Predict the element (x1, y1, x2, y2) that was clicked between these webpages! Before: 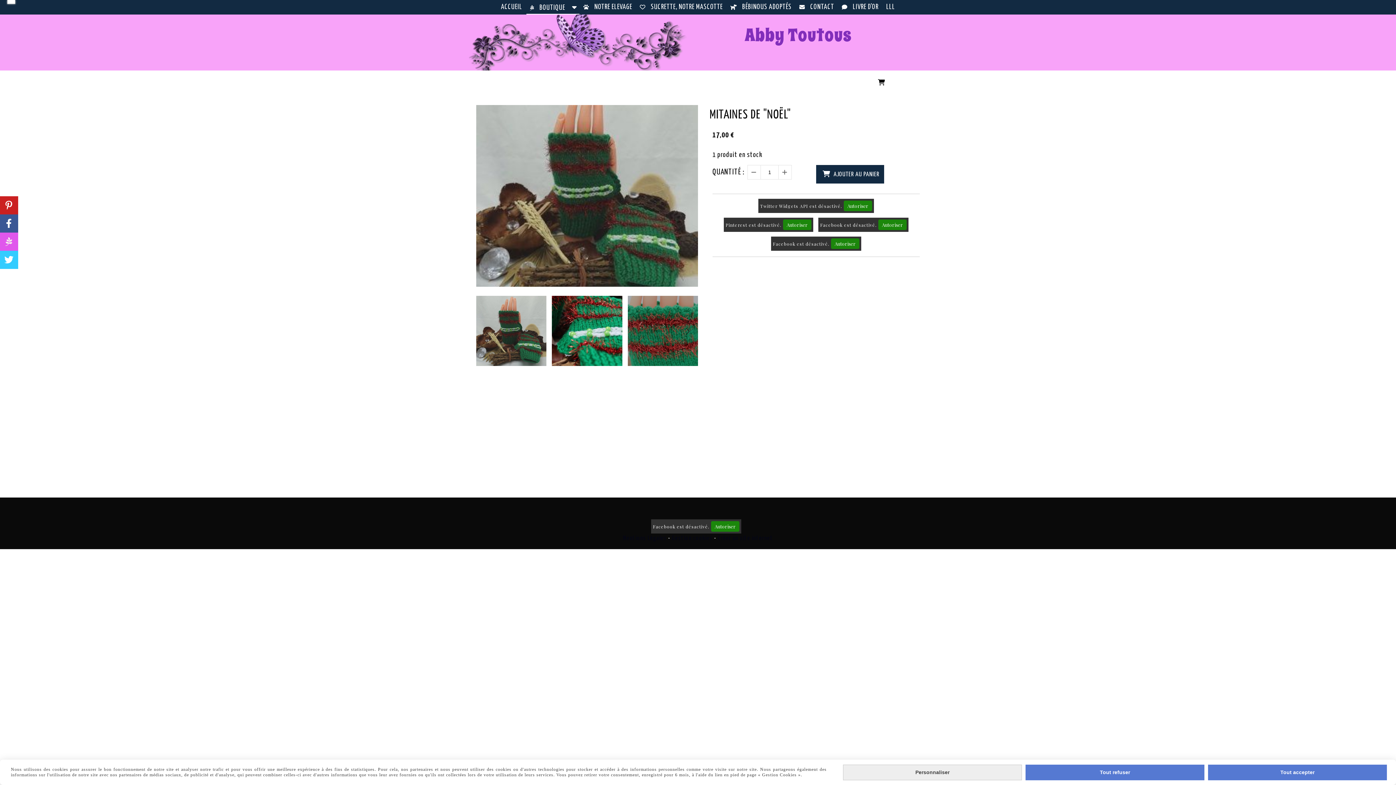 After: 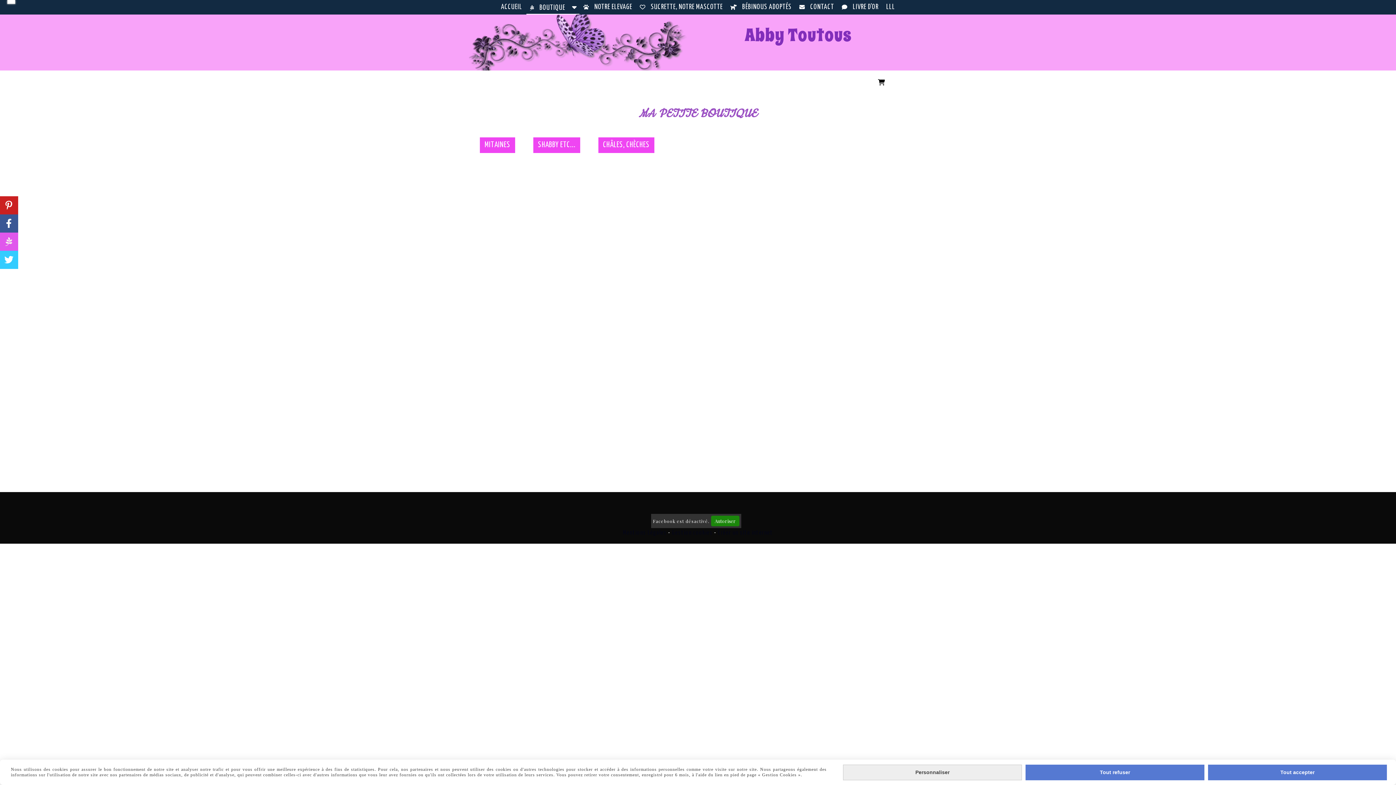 Action: label:  BOUTIQUE  bbox: (526, 0, 579, 14)